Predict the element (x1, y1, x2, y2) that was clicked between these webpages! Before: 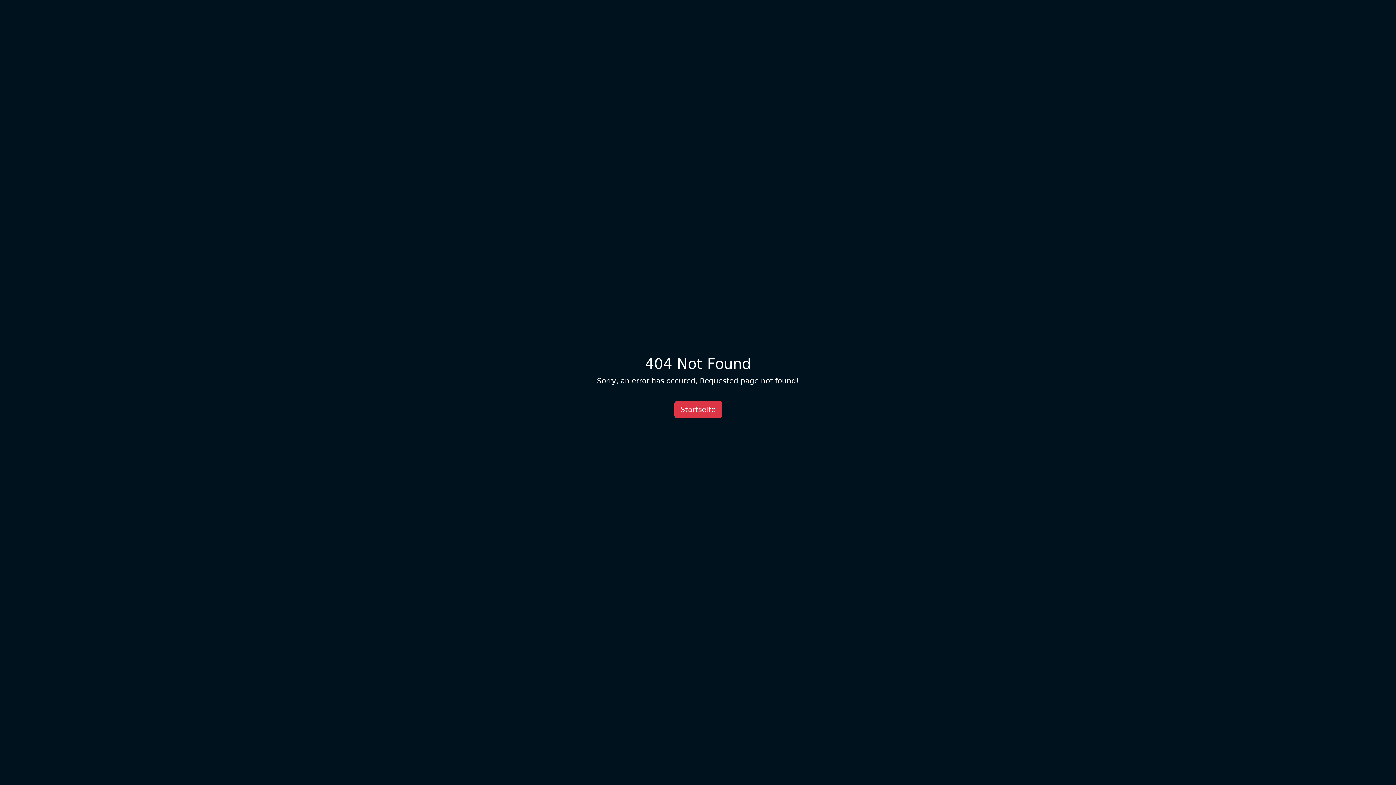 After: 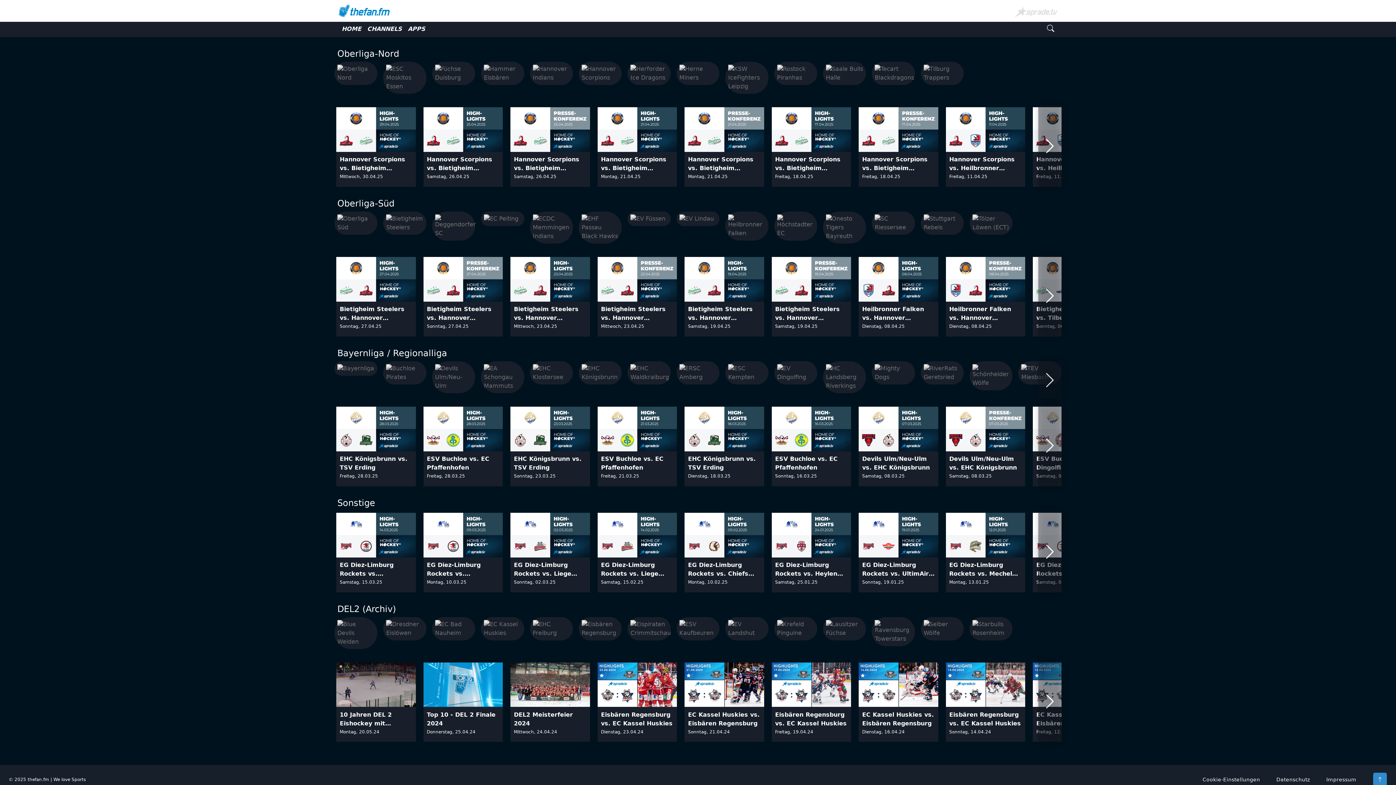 Action: bbox: (674, 401, 722, 418) label: Startseite